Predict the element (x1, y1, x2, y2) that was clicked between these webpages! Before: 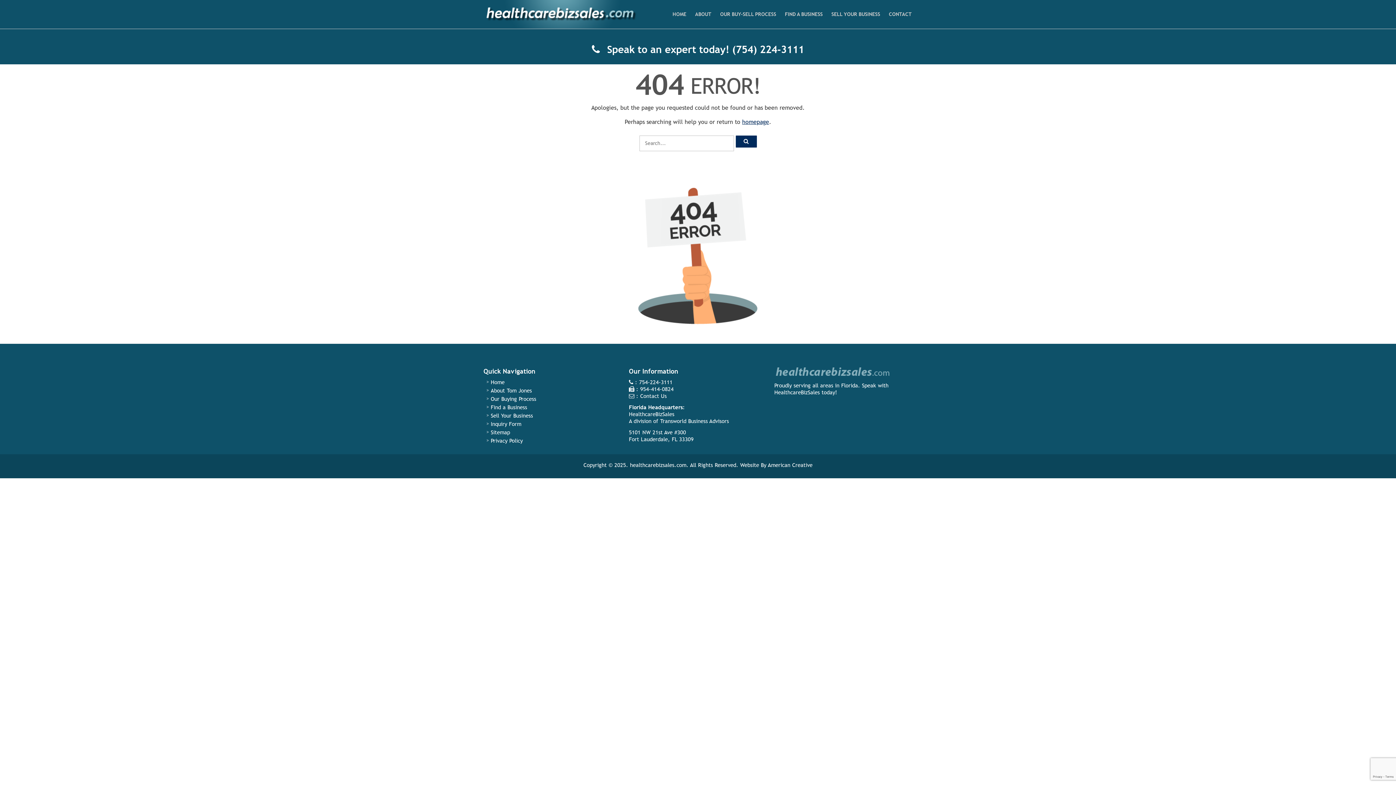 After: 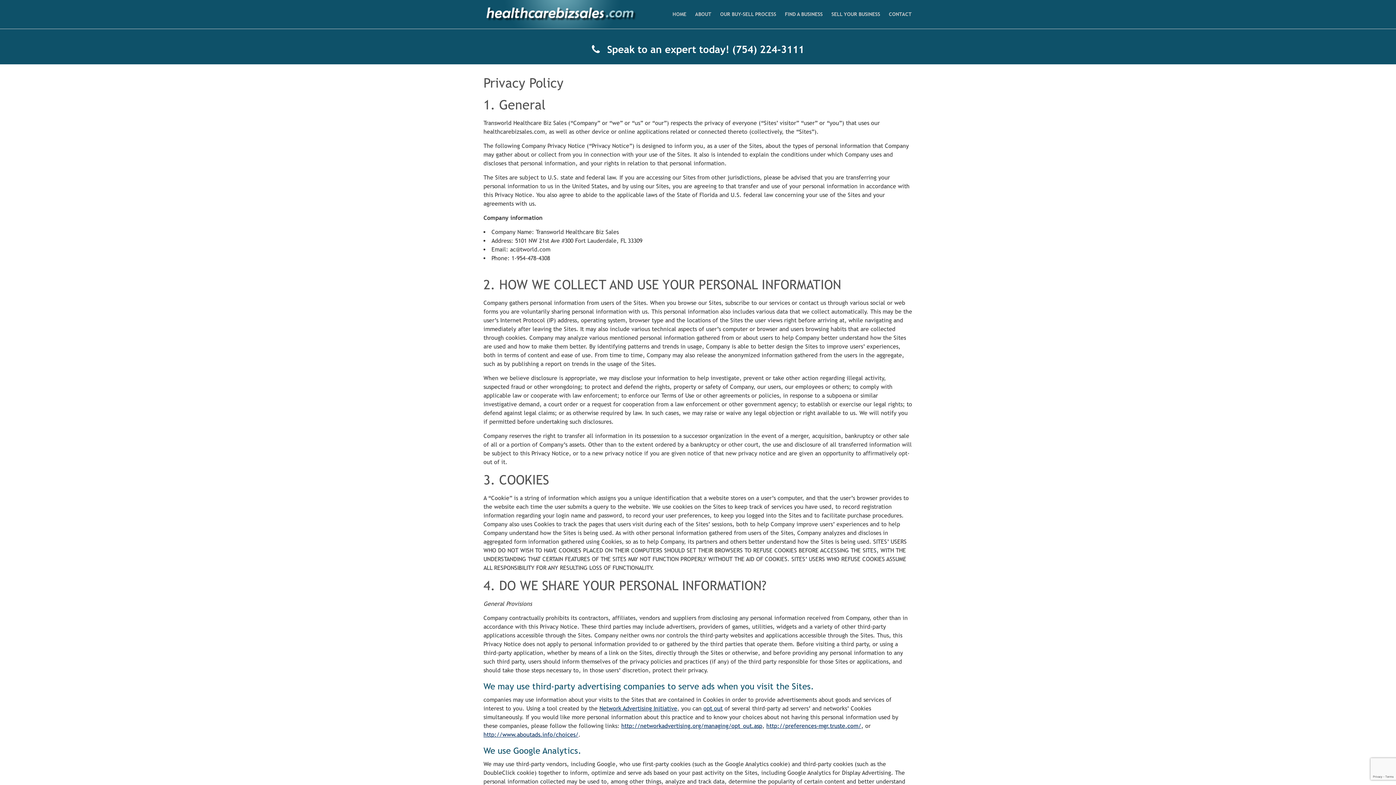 Action: label: Privacy Policy bbox: (490, 437, 522, 444)